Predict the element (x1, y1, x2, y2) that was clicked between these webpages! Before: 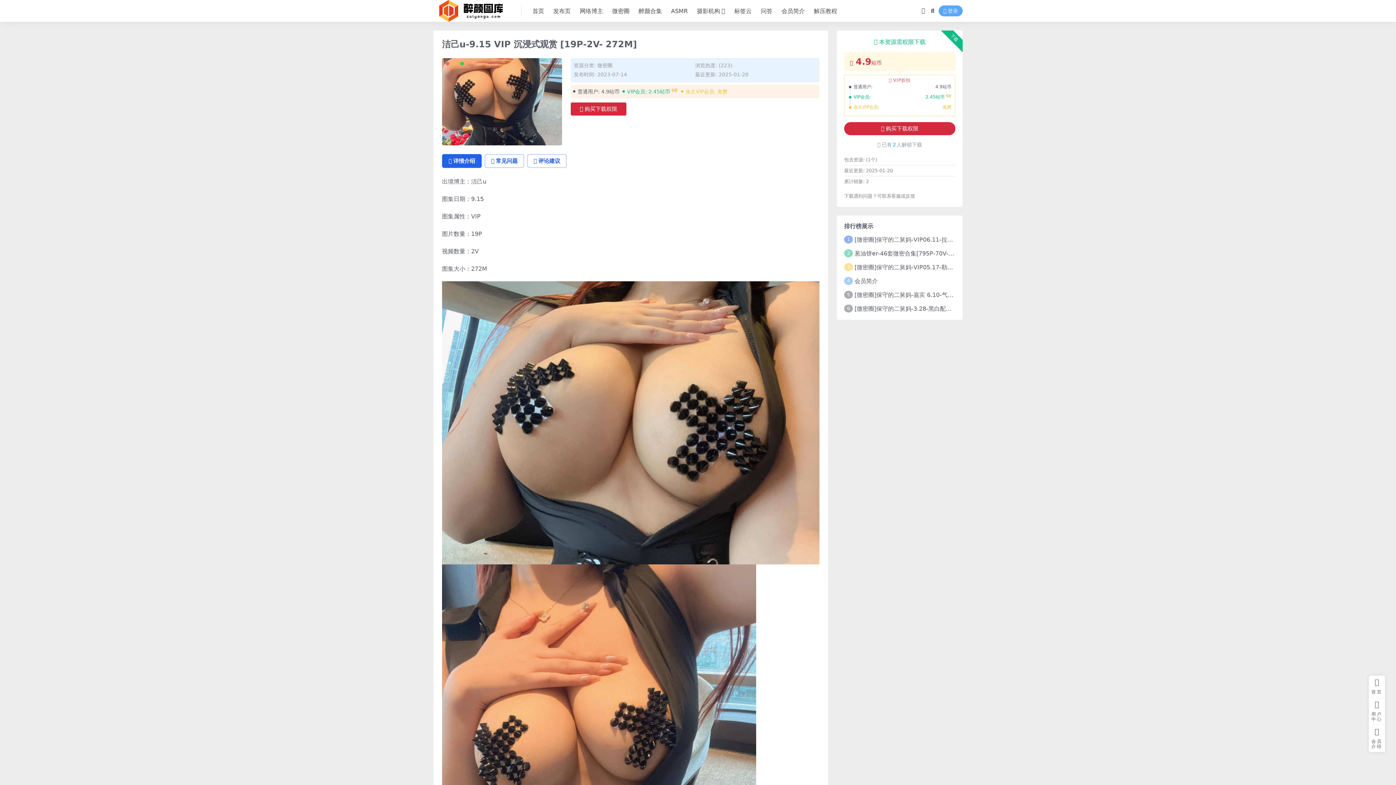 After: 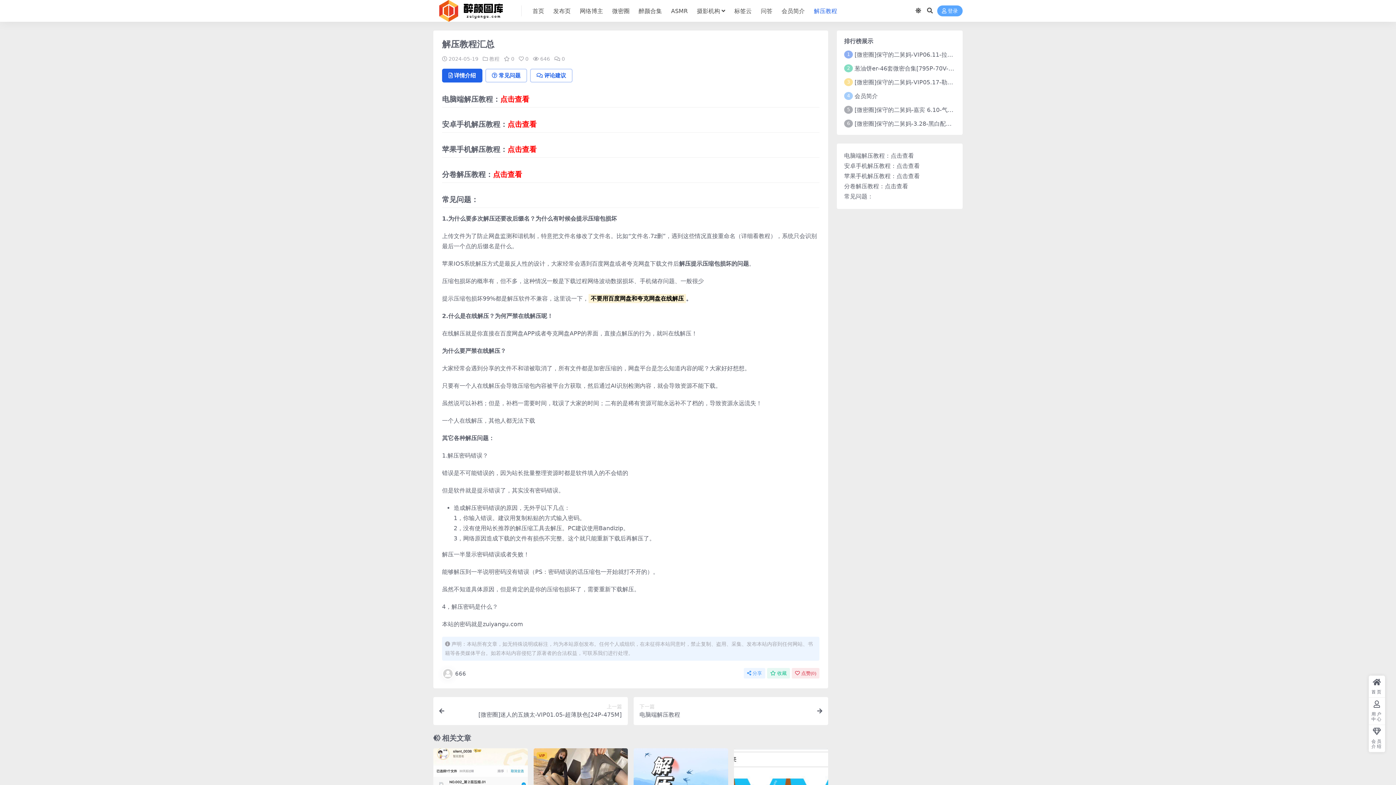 Action: bbox: (814, 0, 837, 22) label: 解压教程